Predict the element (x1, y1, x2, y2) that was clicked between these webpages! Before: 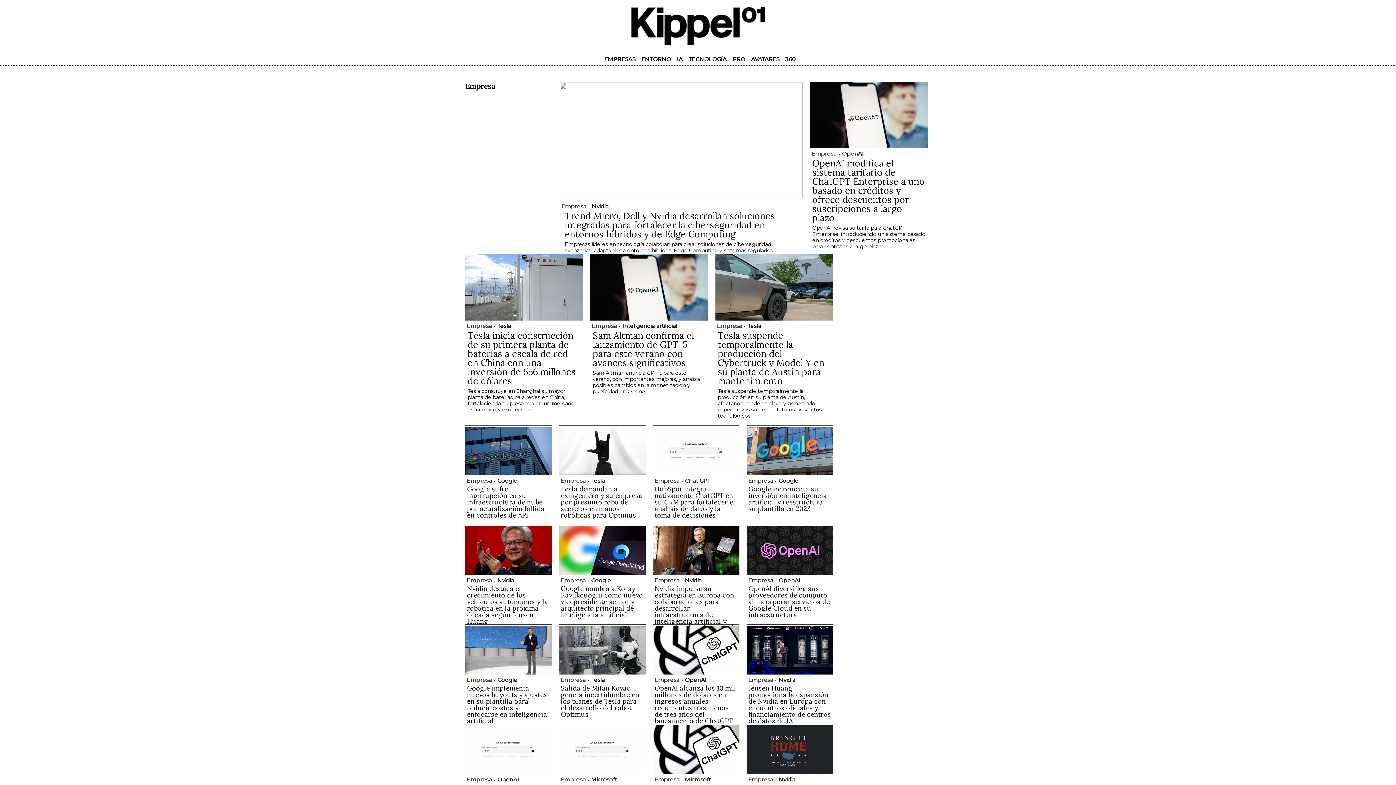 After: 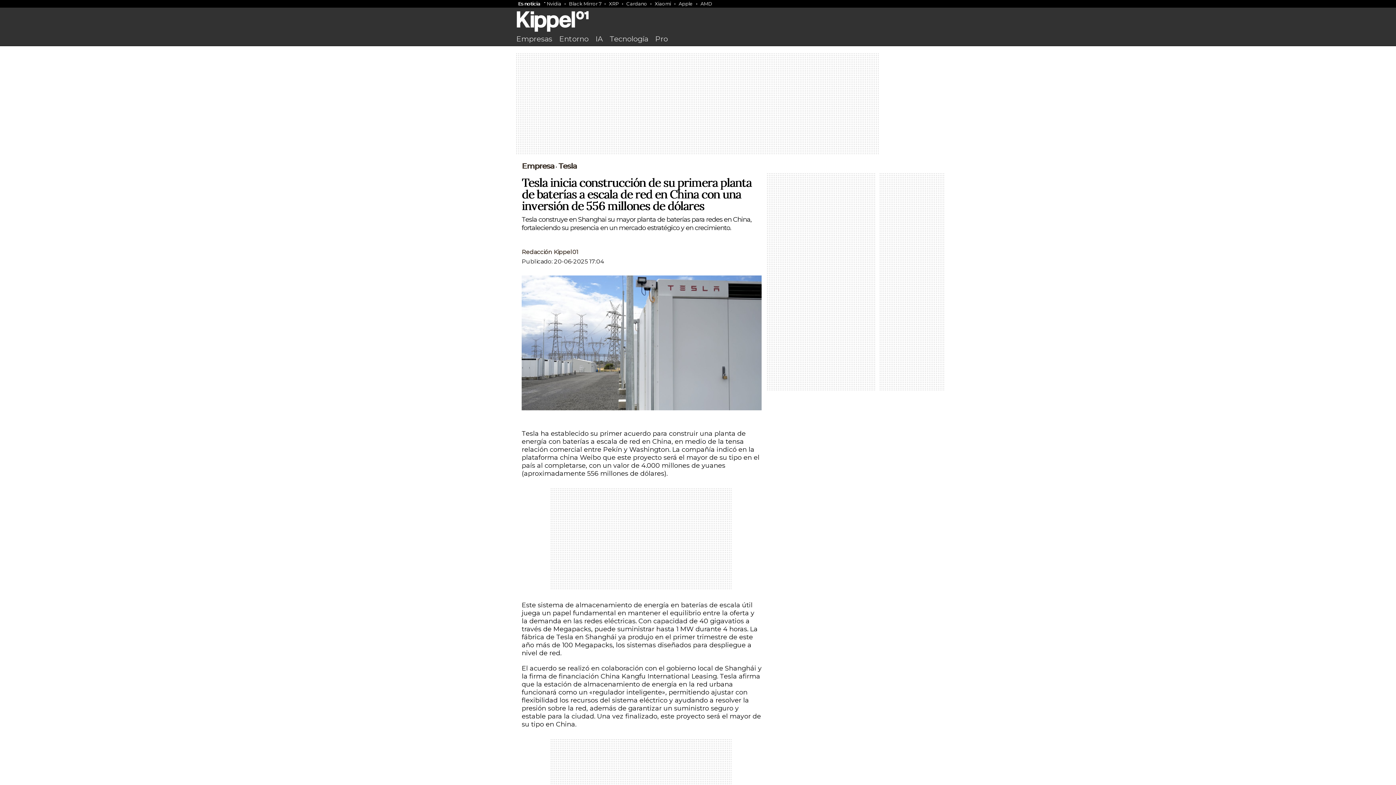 Action: bbox: (467, 329, 575, 387) label: Tesla inicia construcción de su primera planta de baterías a escala de red en China con una inversión de 556 millones de dólares